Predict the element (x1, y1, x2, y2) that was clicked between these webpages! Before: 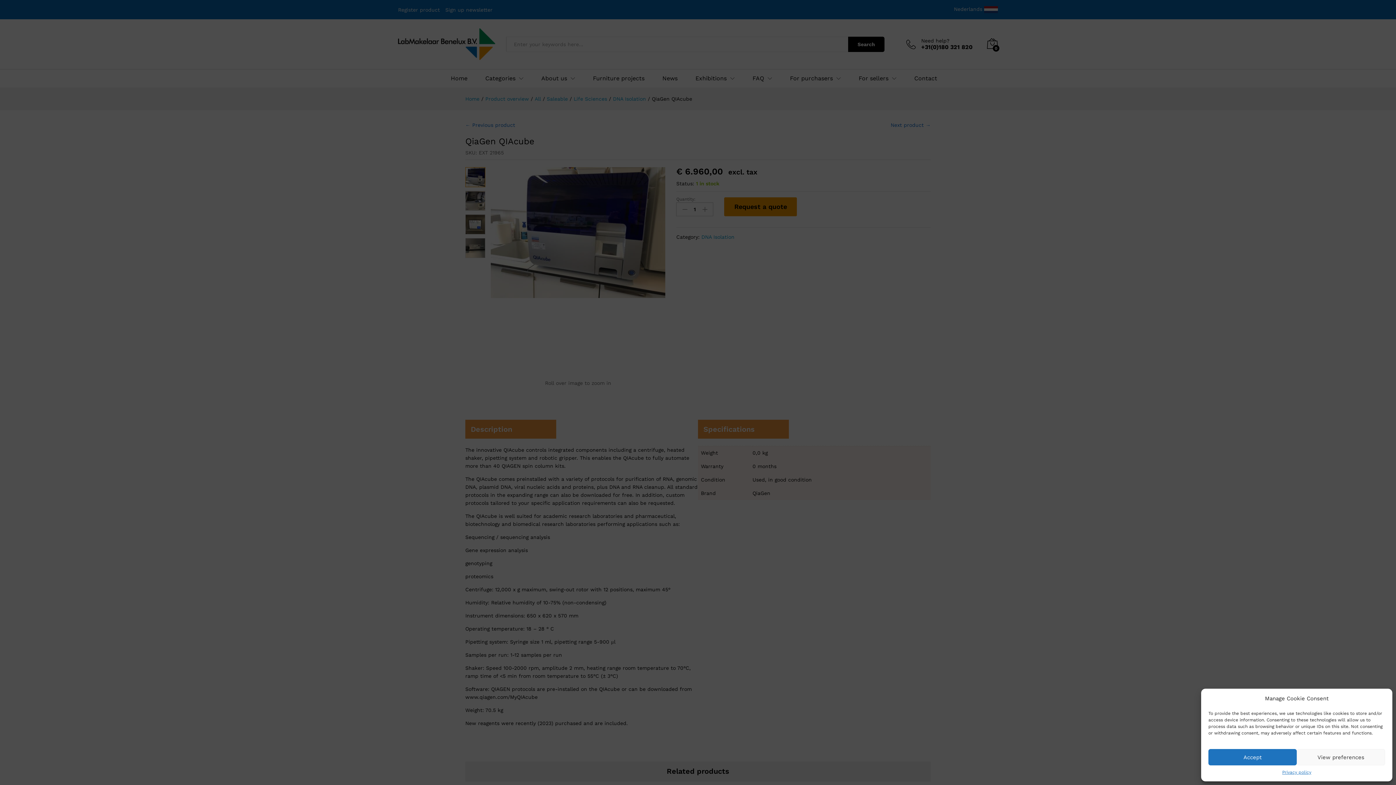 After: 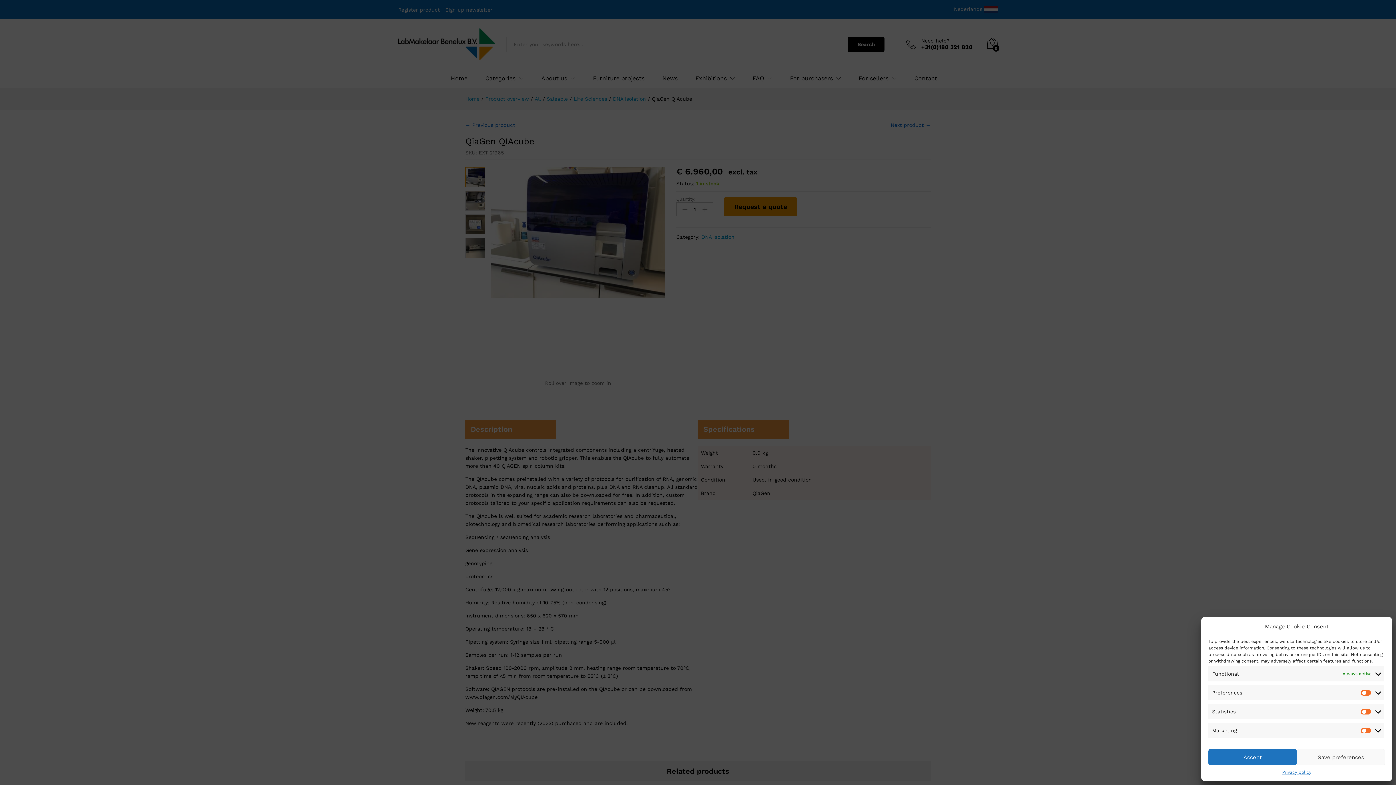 Action: label: View preferences bbox: (1297, 749, 1385, 765)